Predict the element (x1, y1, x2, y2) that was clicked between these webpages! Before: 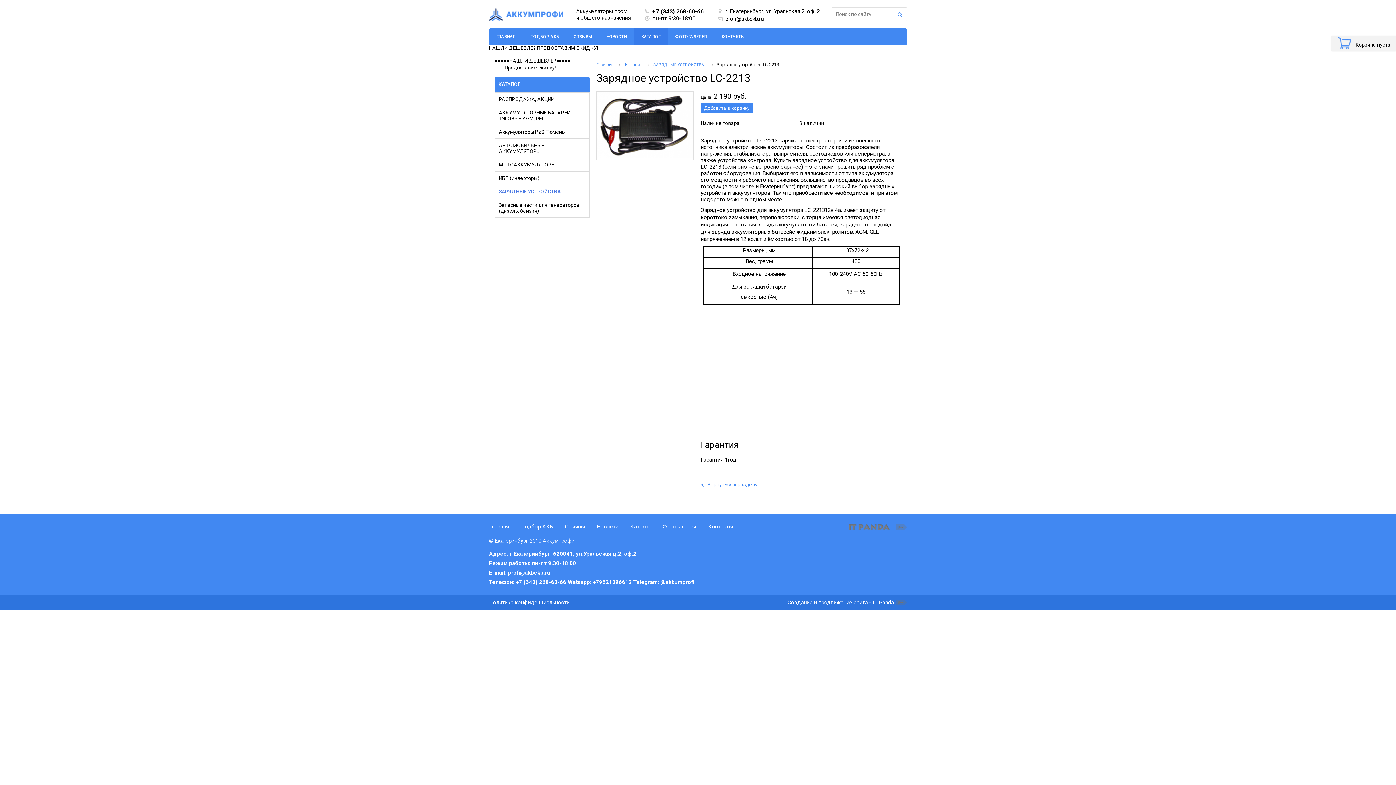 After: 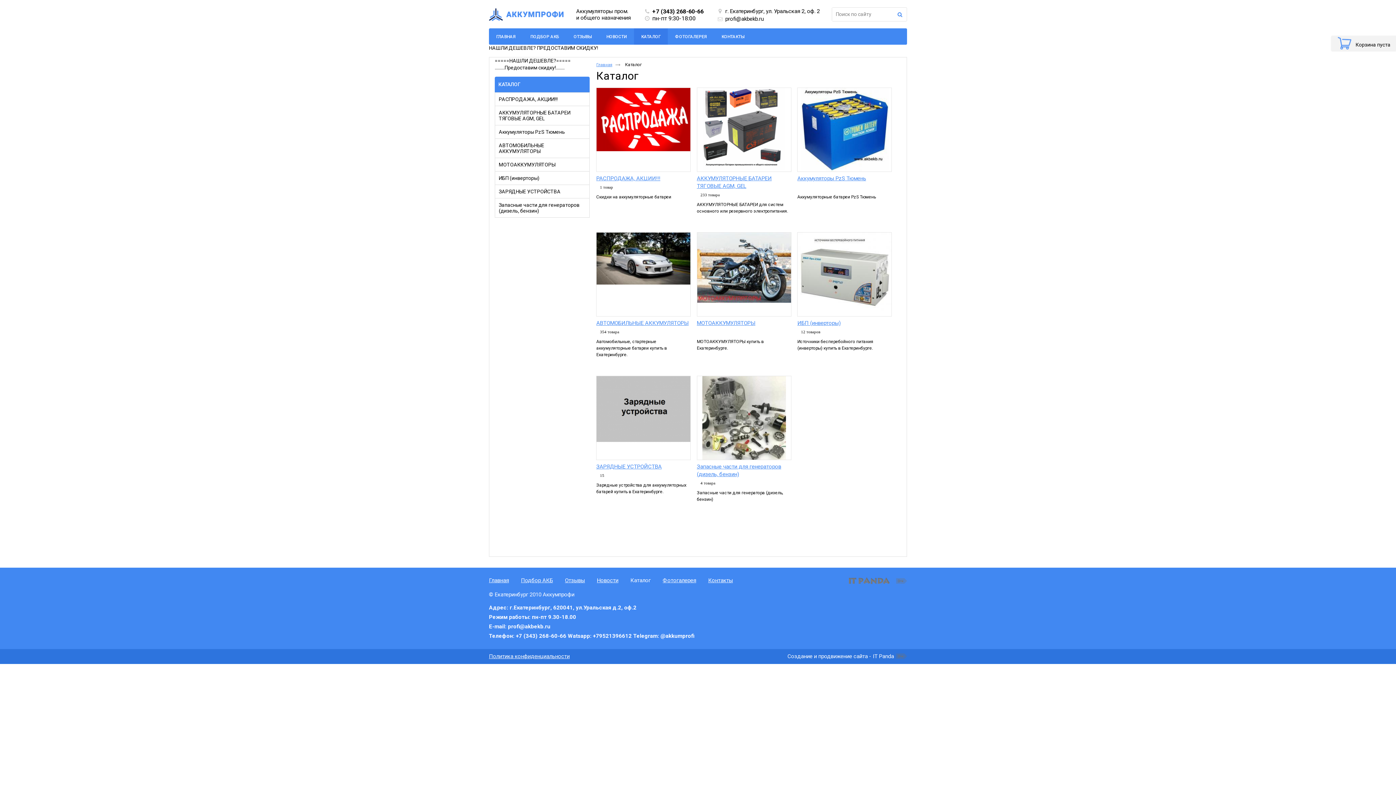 Action: label: Каталог bbox: (630, 523, 650, 530)